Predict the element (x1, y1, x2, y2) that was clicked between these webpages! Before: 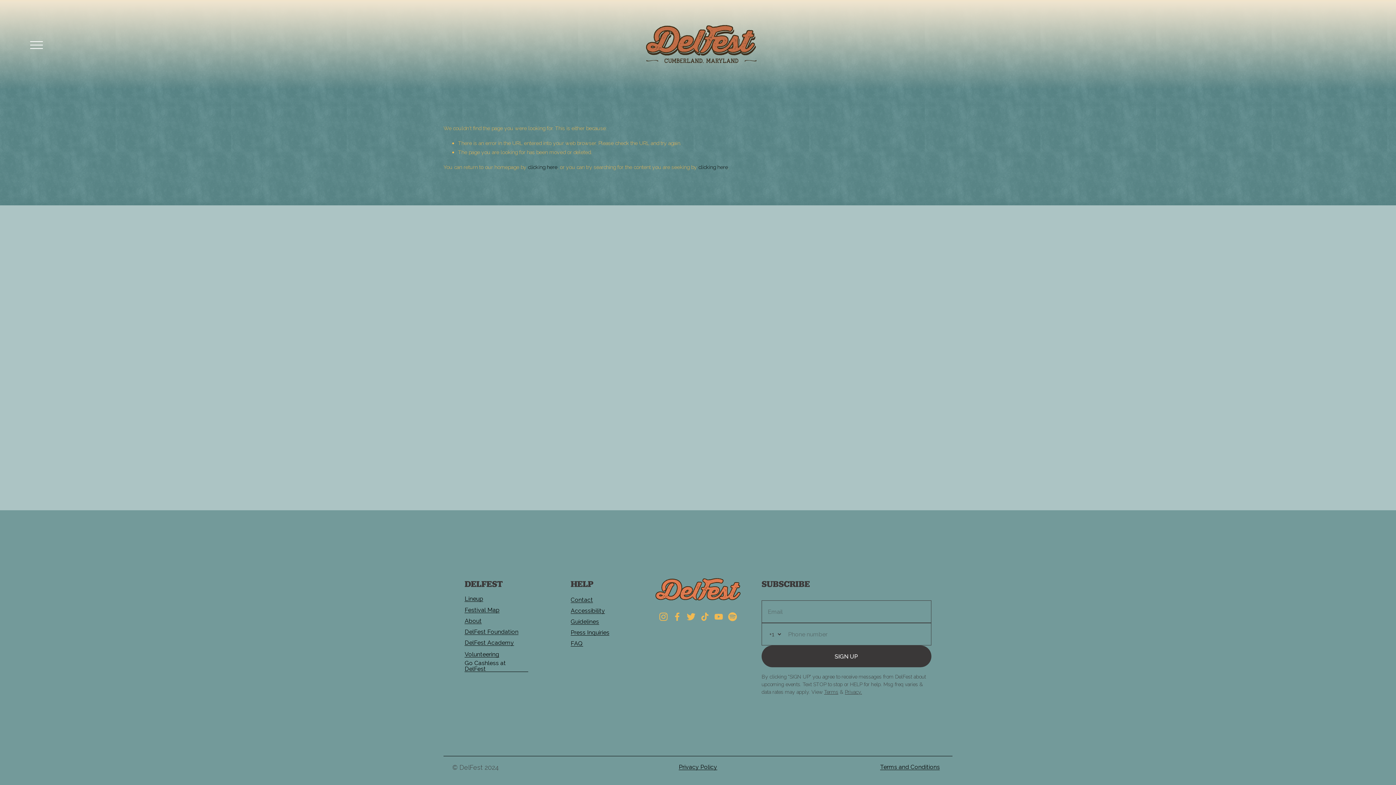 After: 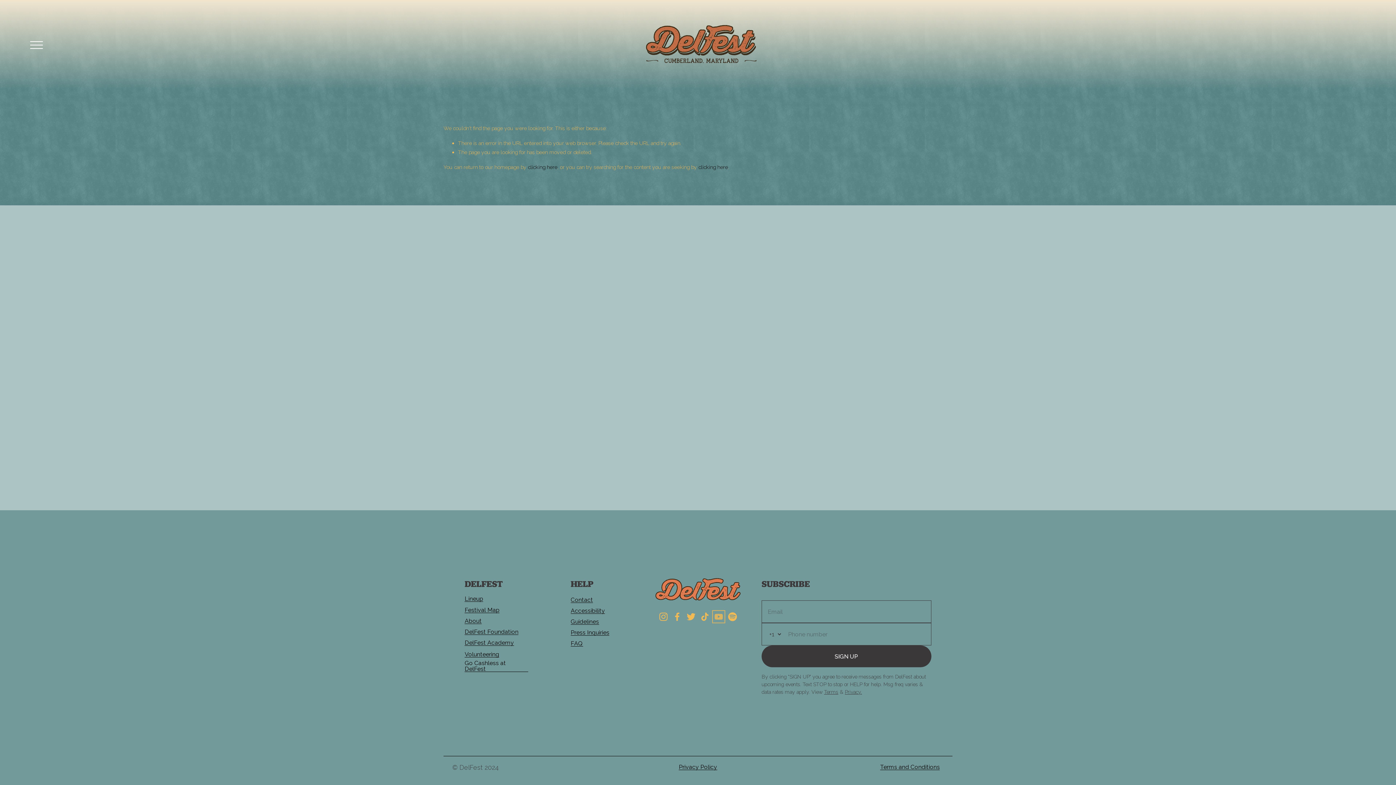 Action: bbox: (714, 612, 723, 621) label: YouTube